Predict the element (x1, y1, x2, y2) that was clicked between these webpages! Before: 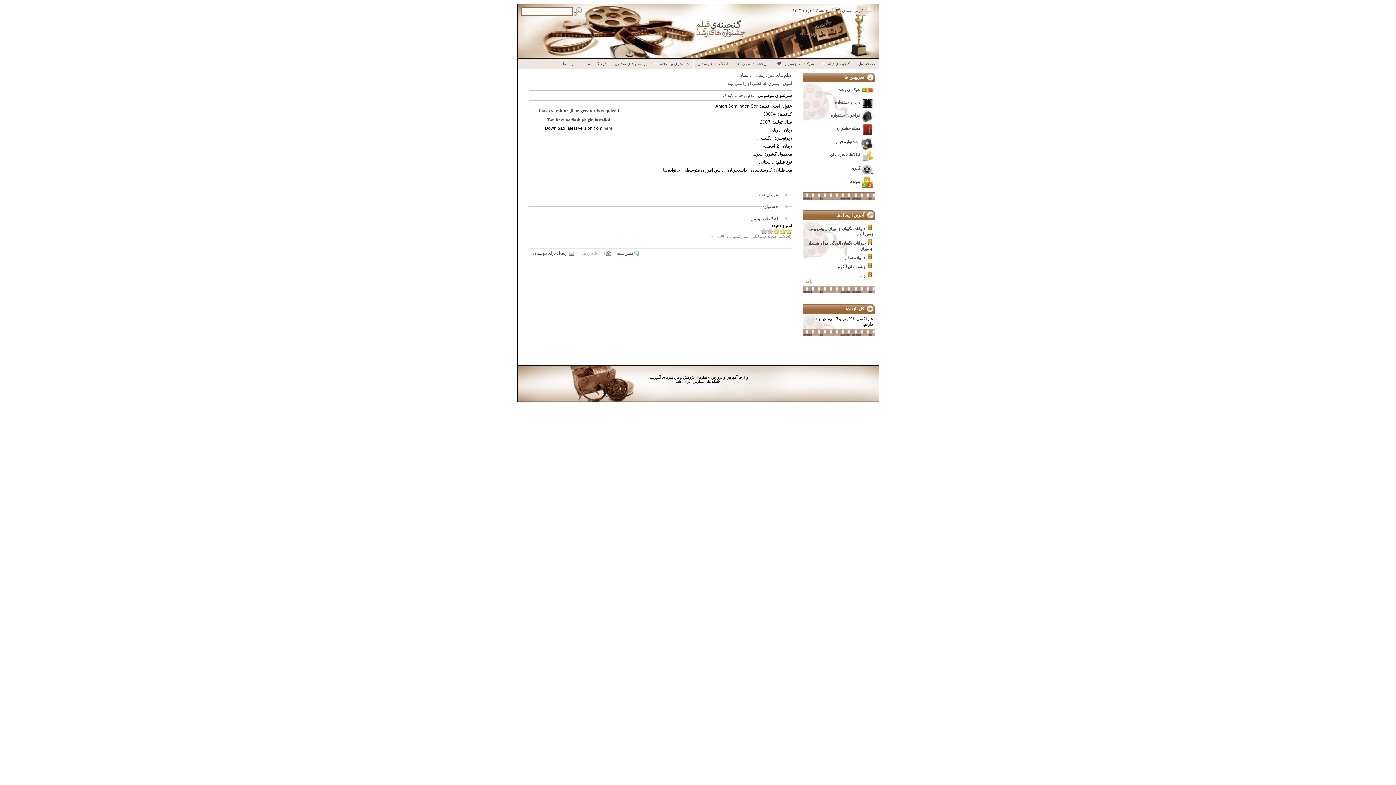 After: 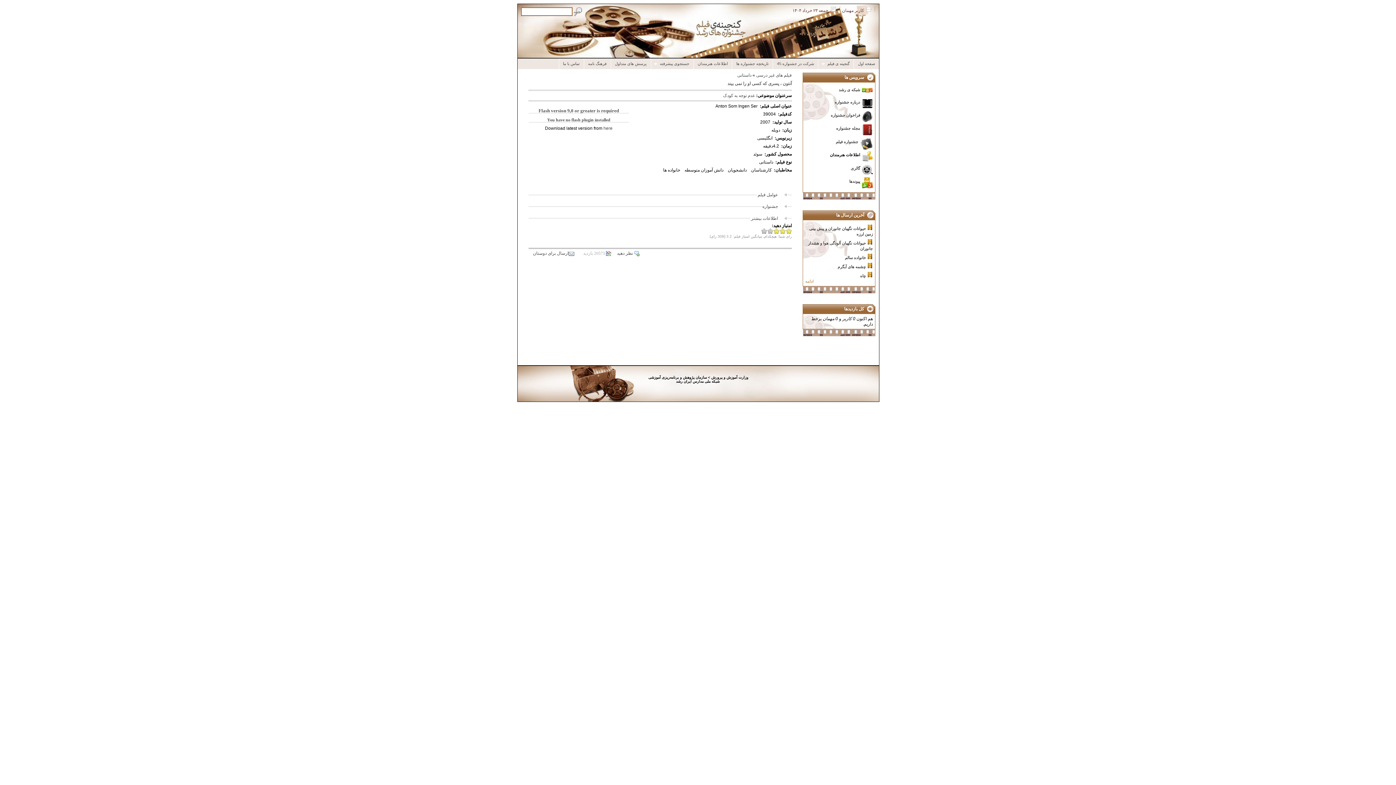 Action: label: اطلاعات هنرمندان bbox: (830, 152, 862, 157)